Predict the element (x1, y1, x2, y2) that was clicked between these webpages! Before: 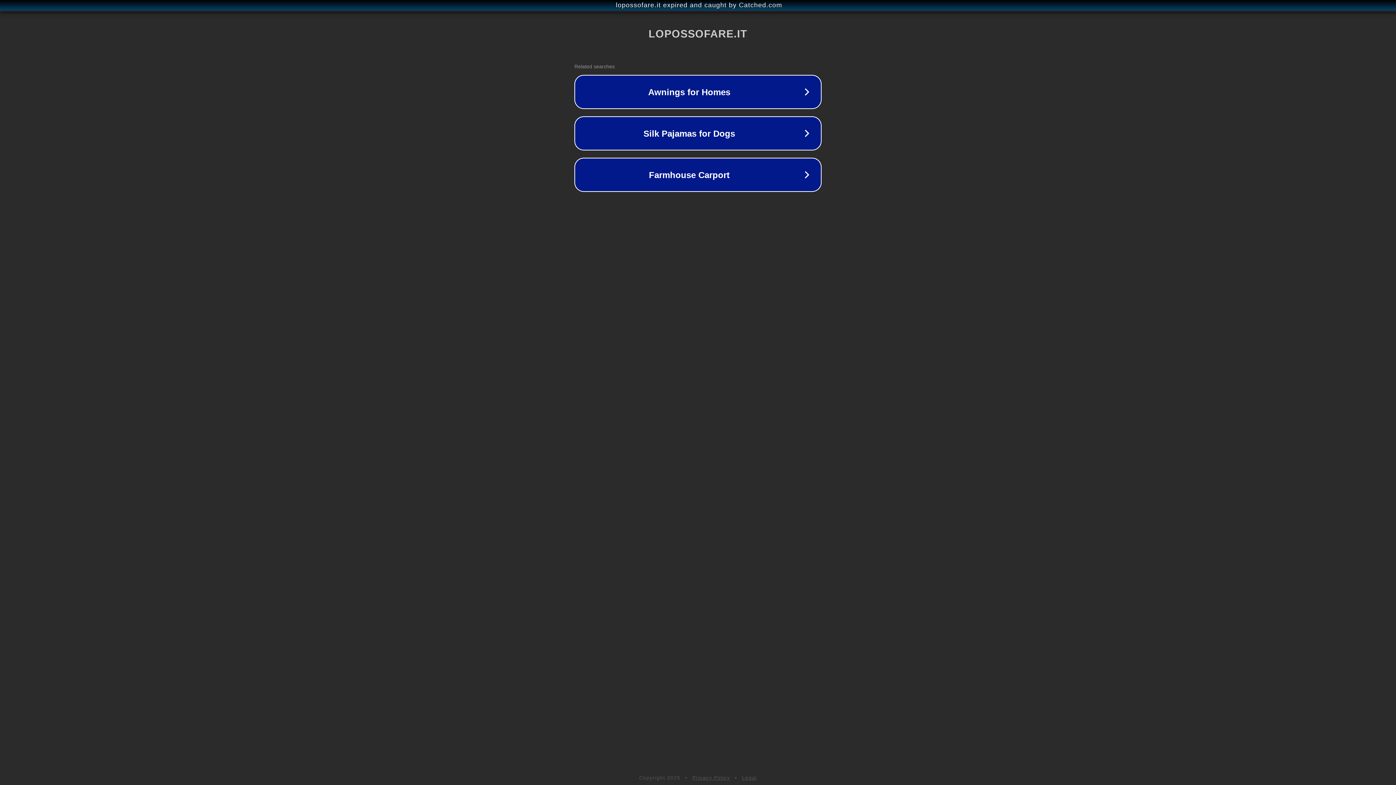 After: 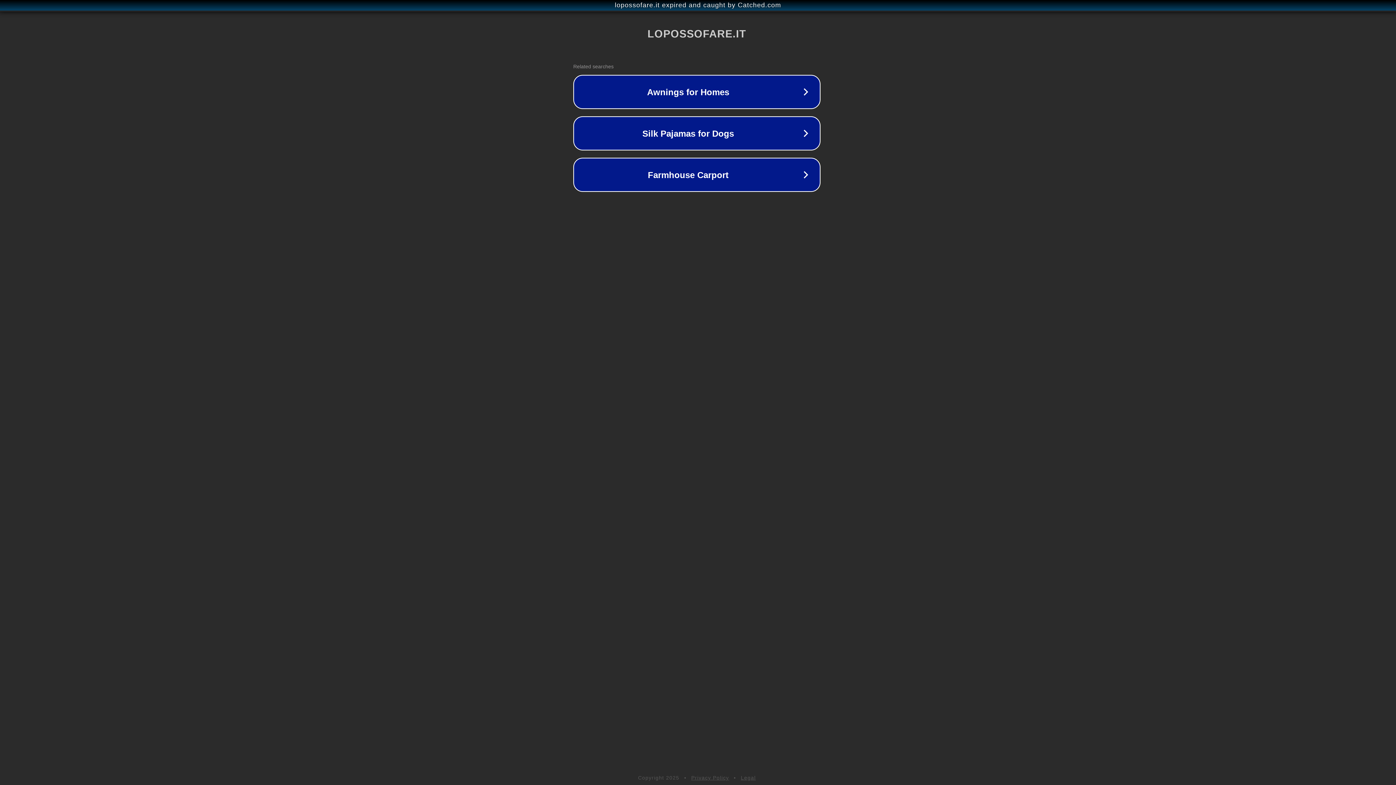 Action: label: lopossofare.it expired and caught by Catched.com bbox: (1, 1, 1397, 9)